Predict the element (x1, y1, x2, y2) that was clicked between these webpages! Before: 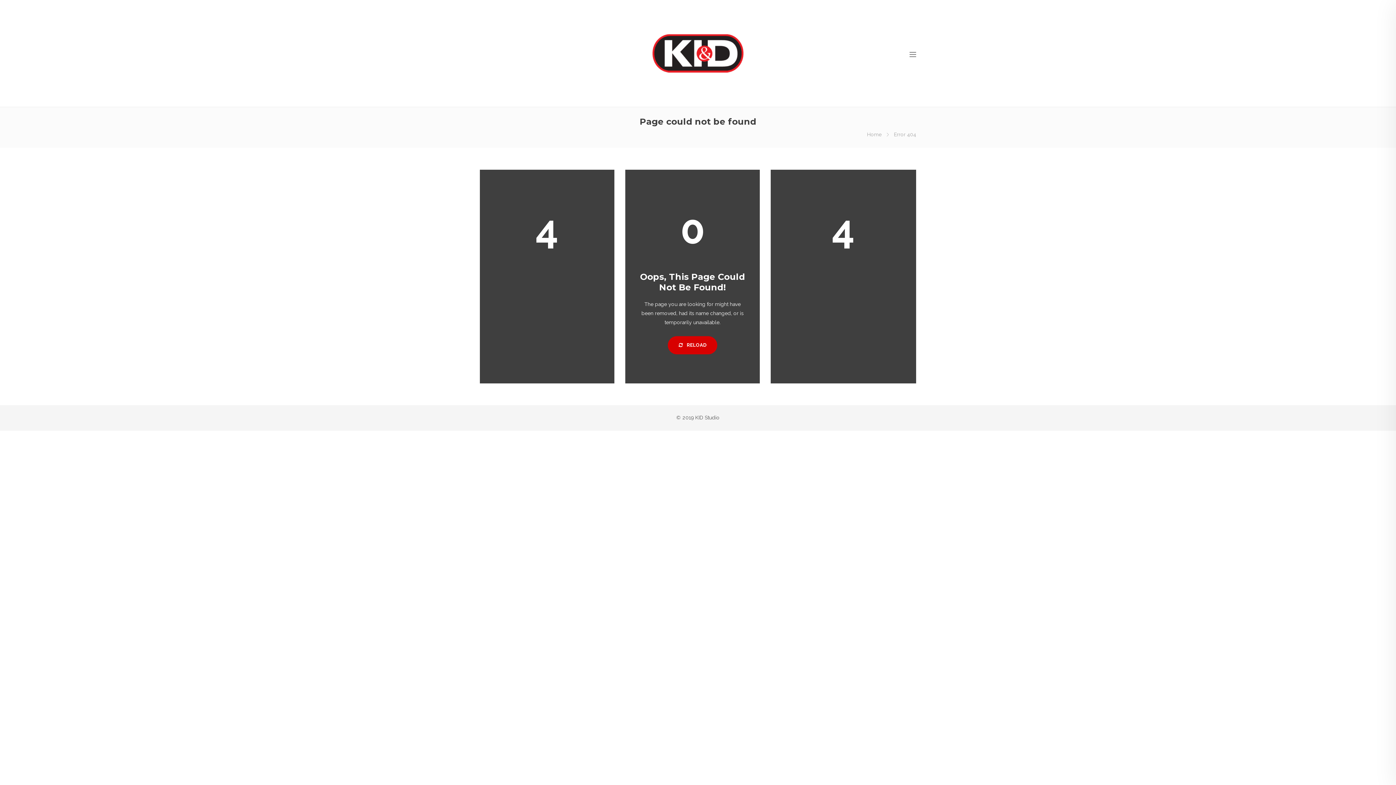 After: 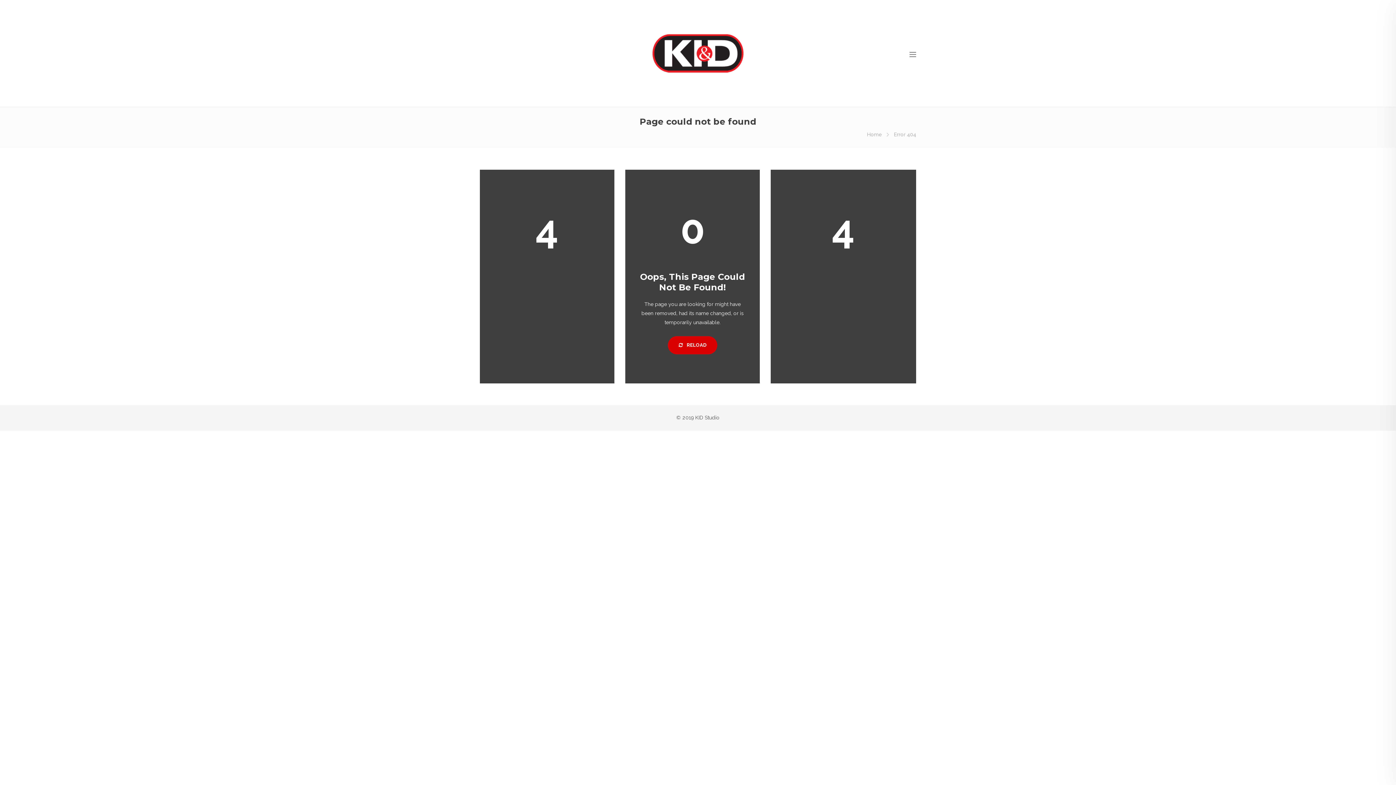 Action: label:  RELOAD bbox: (668, 336, 717, 354)